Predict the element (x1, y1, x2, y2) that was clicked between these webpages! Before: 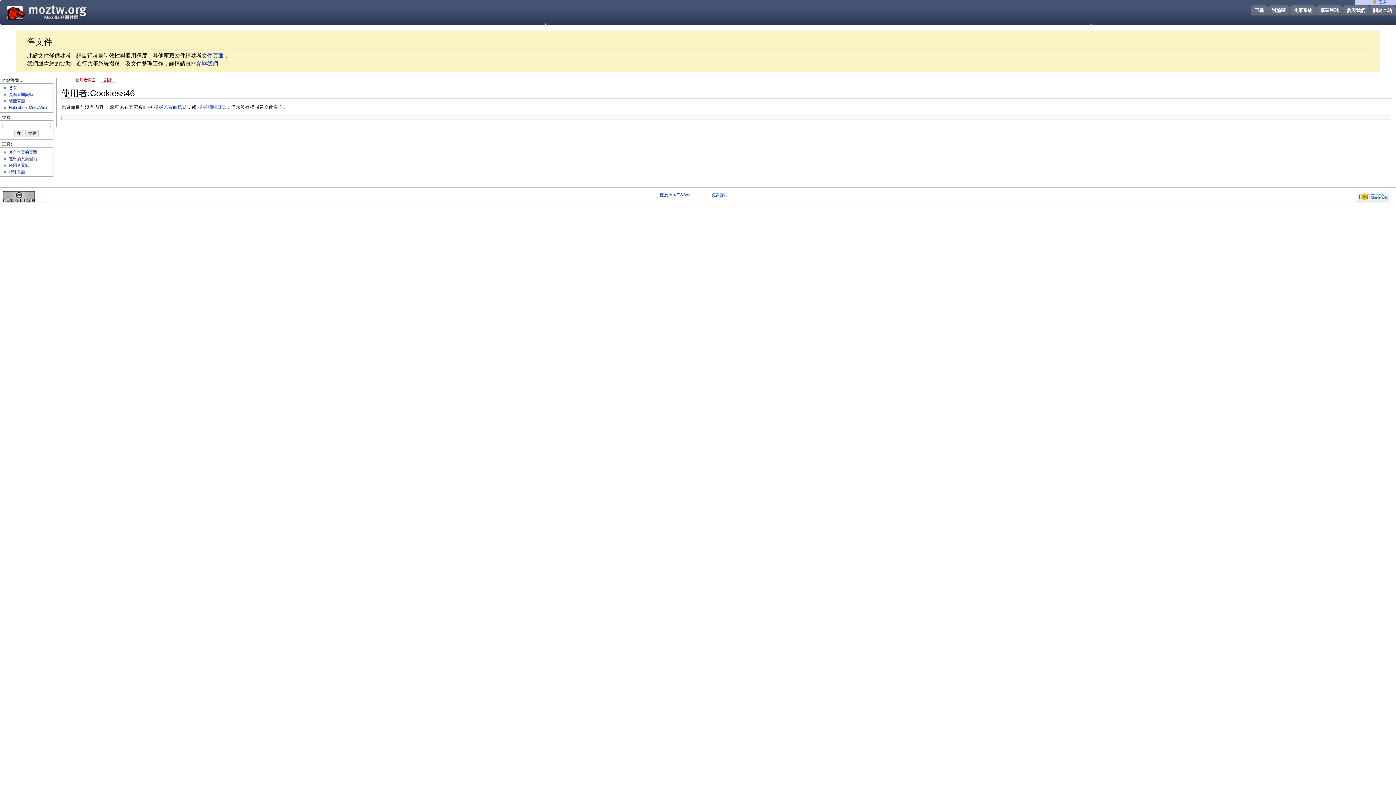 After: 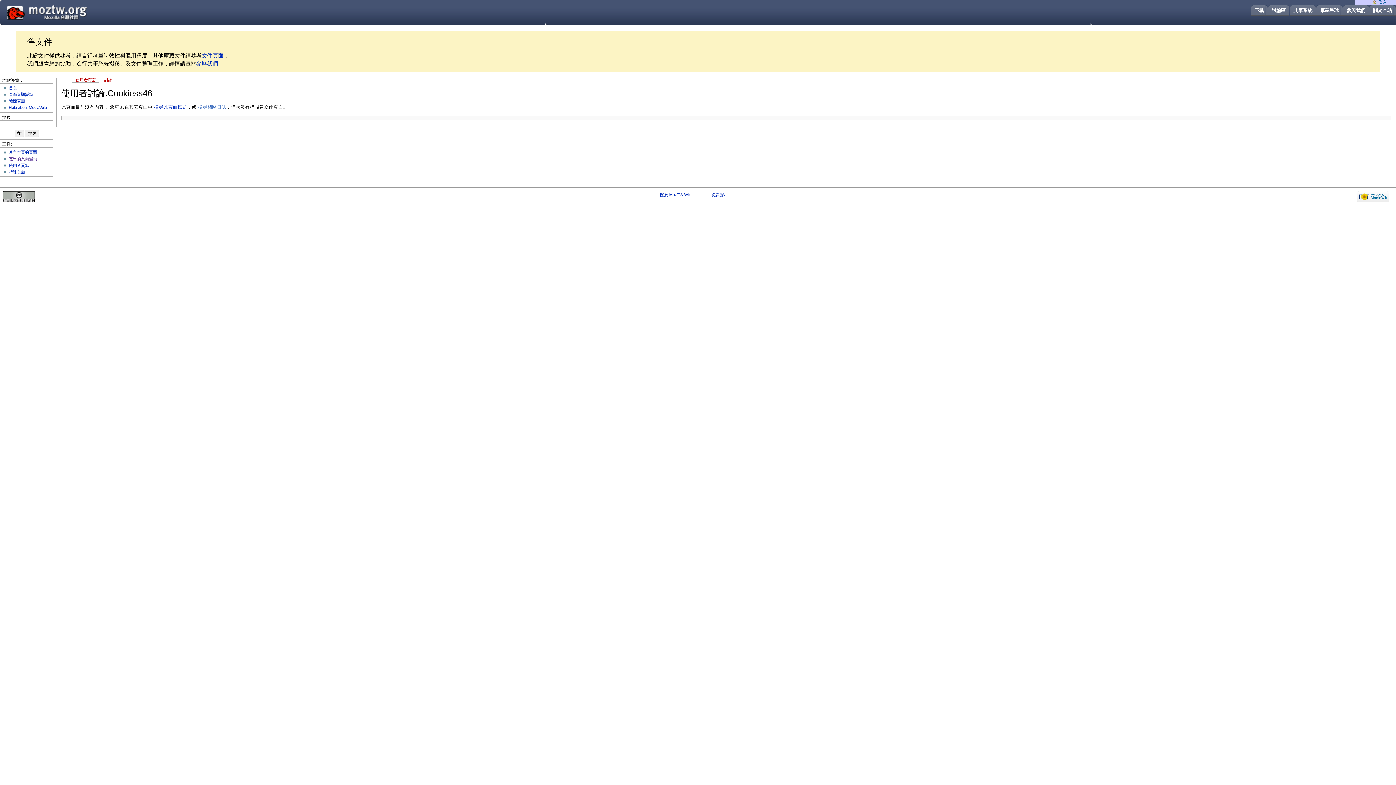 Action: label: 討論 bbox: (100, 77, 115, 82)